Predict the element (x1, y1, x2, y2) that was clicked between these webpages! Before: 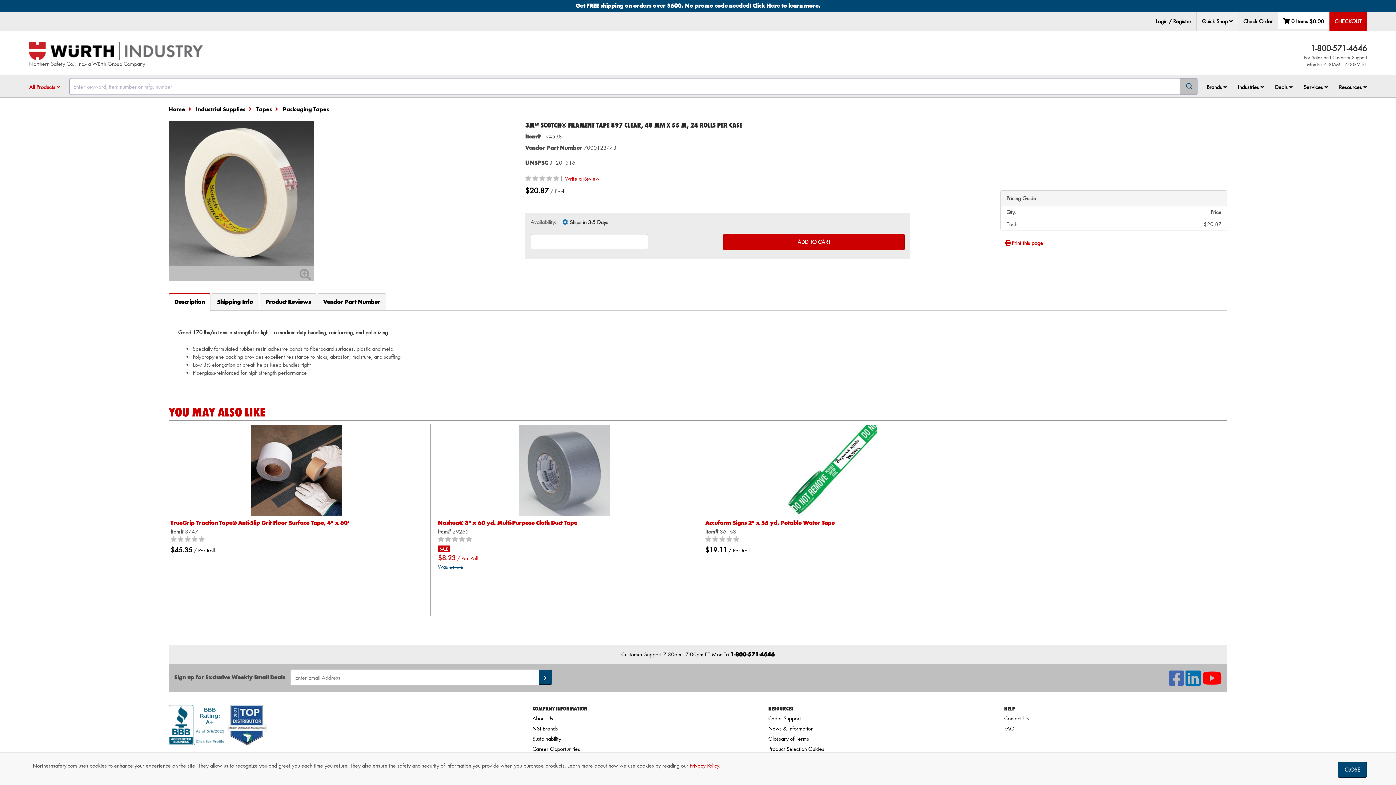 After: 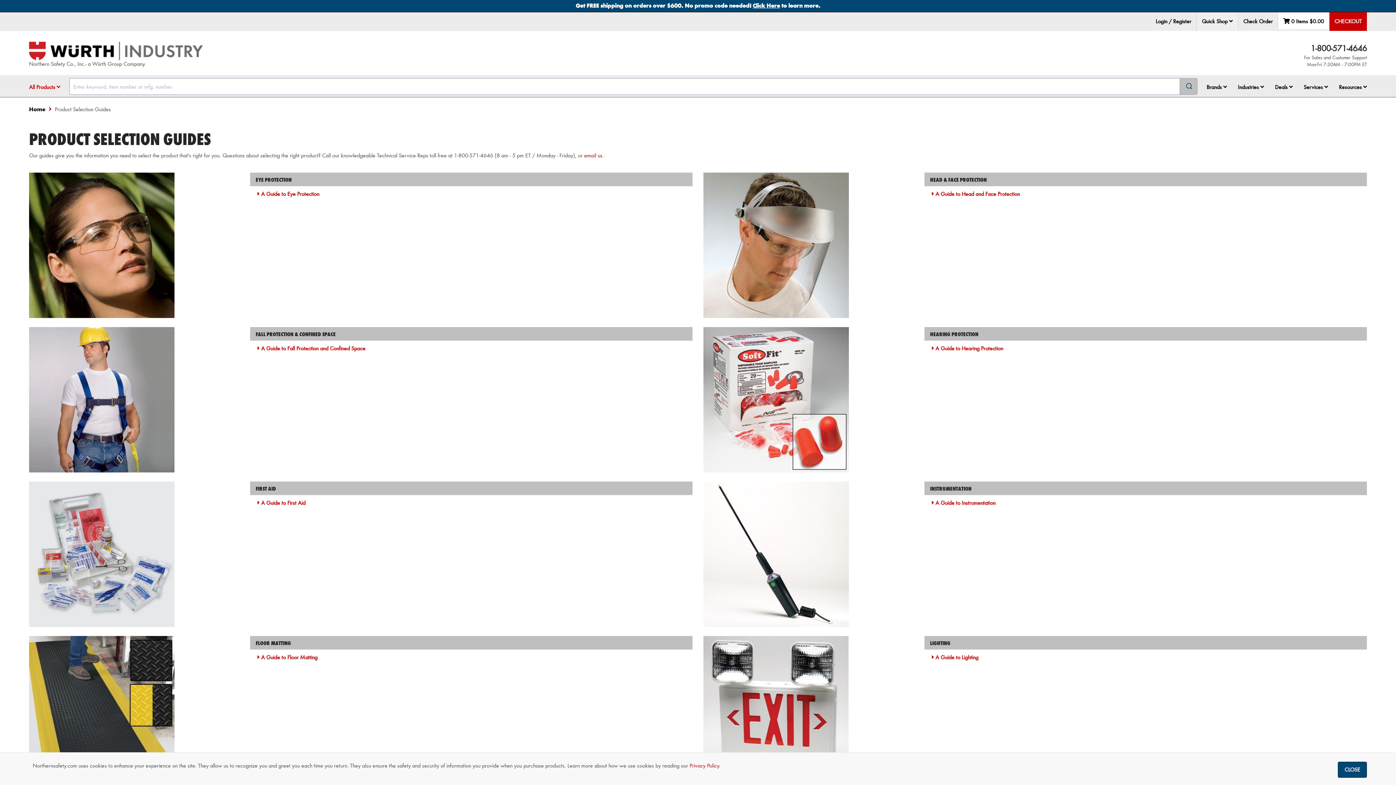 Action: bbox: (768, 745, 824, 752) label: Product Selection Guides